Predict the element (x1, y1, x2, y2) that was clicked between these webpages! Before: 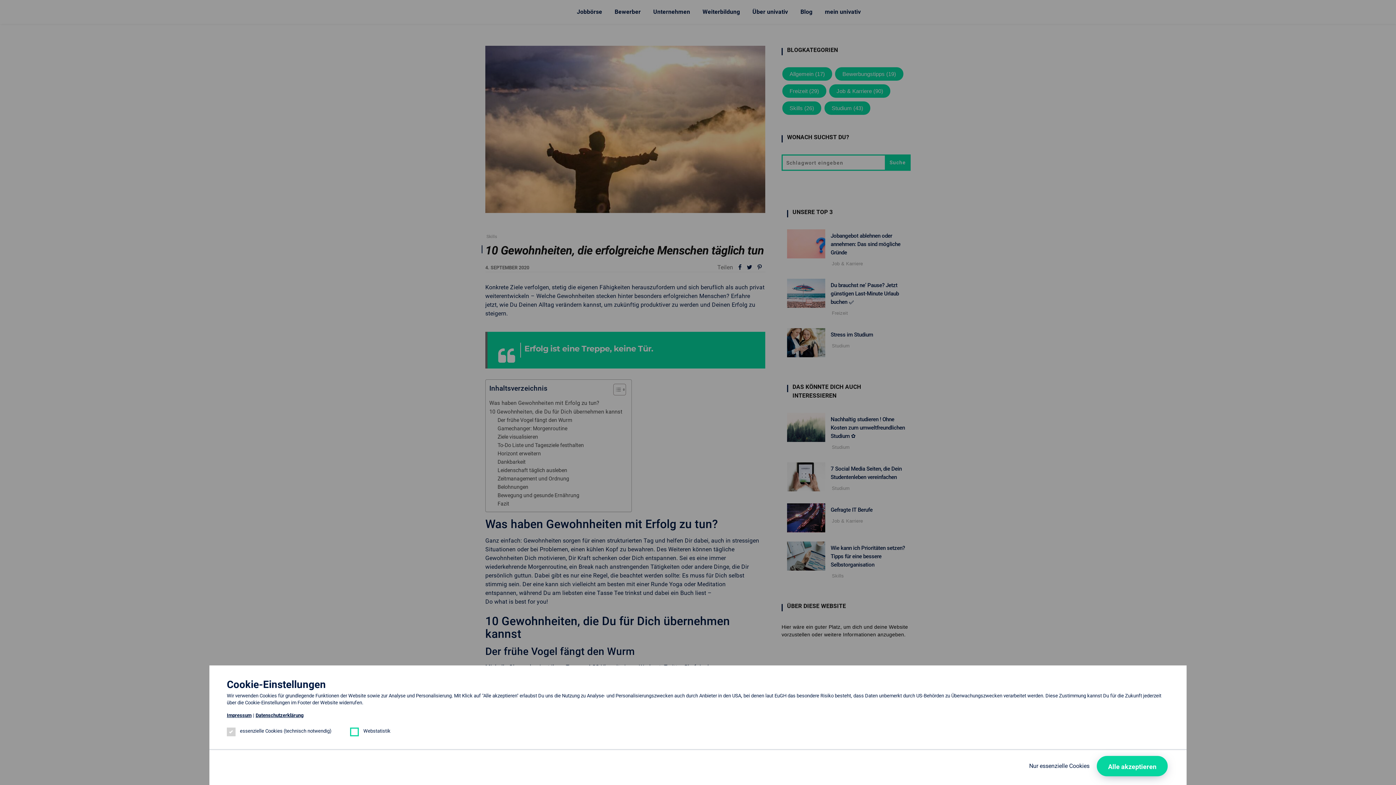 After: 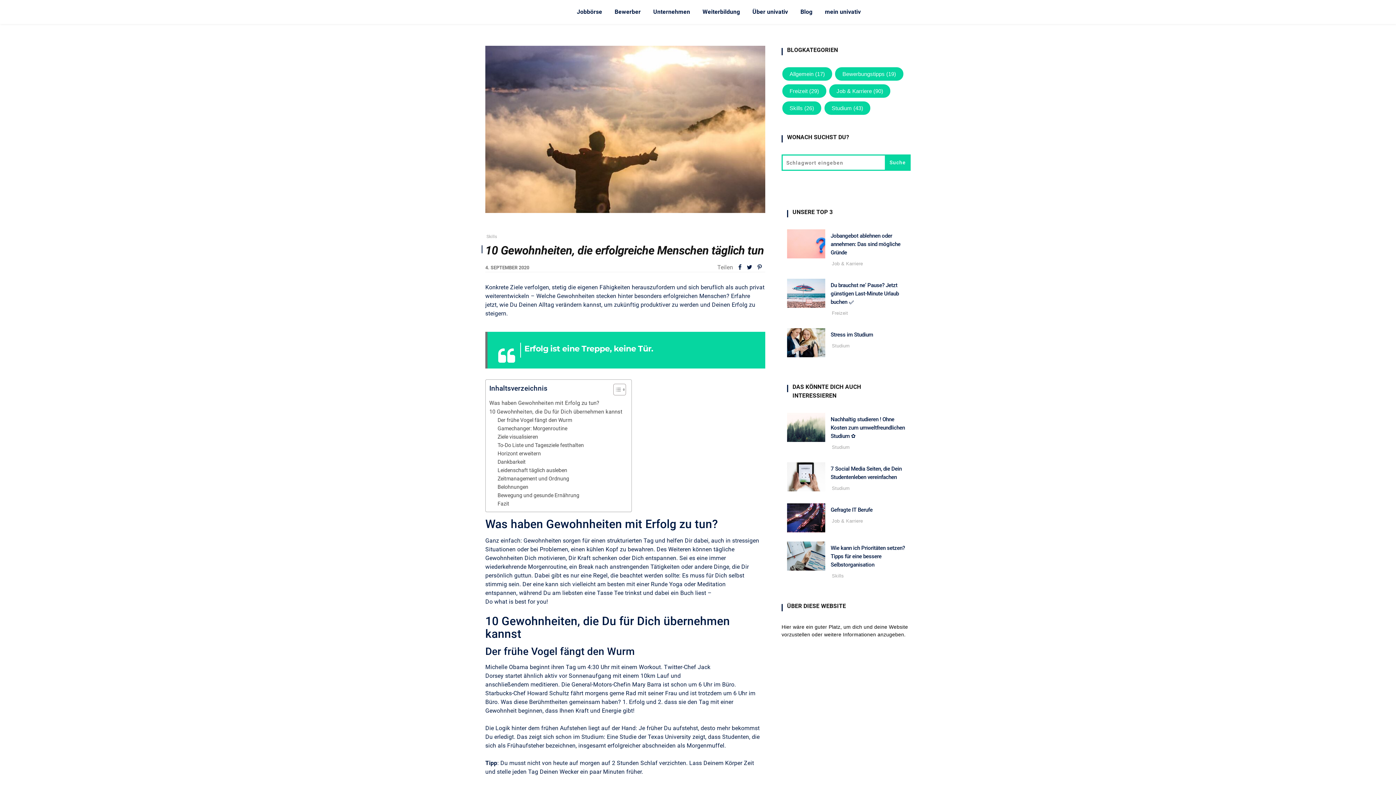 Action: bbox: (1097, 756, 1168, 776) label: Alle akzeptieren